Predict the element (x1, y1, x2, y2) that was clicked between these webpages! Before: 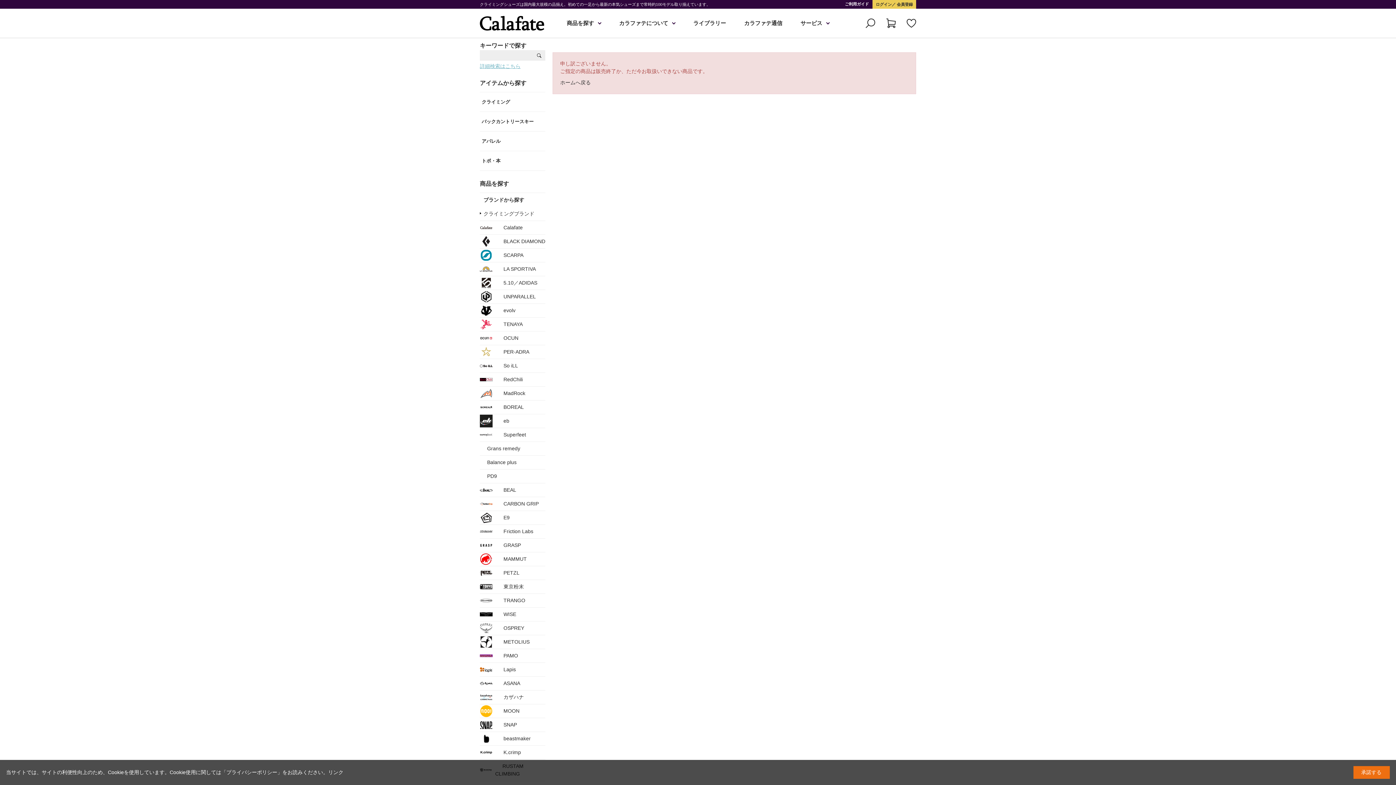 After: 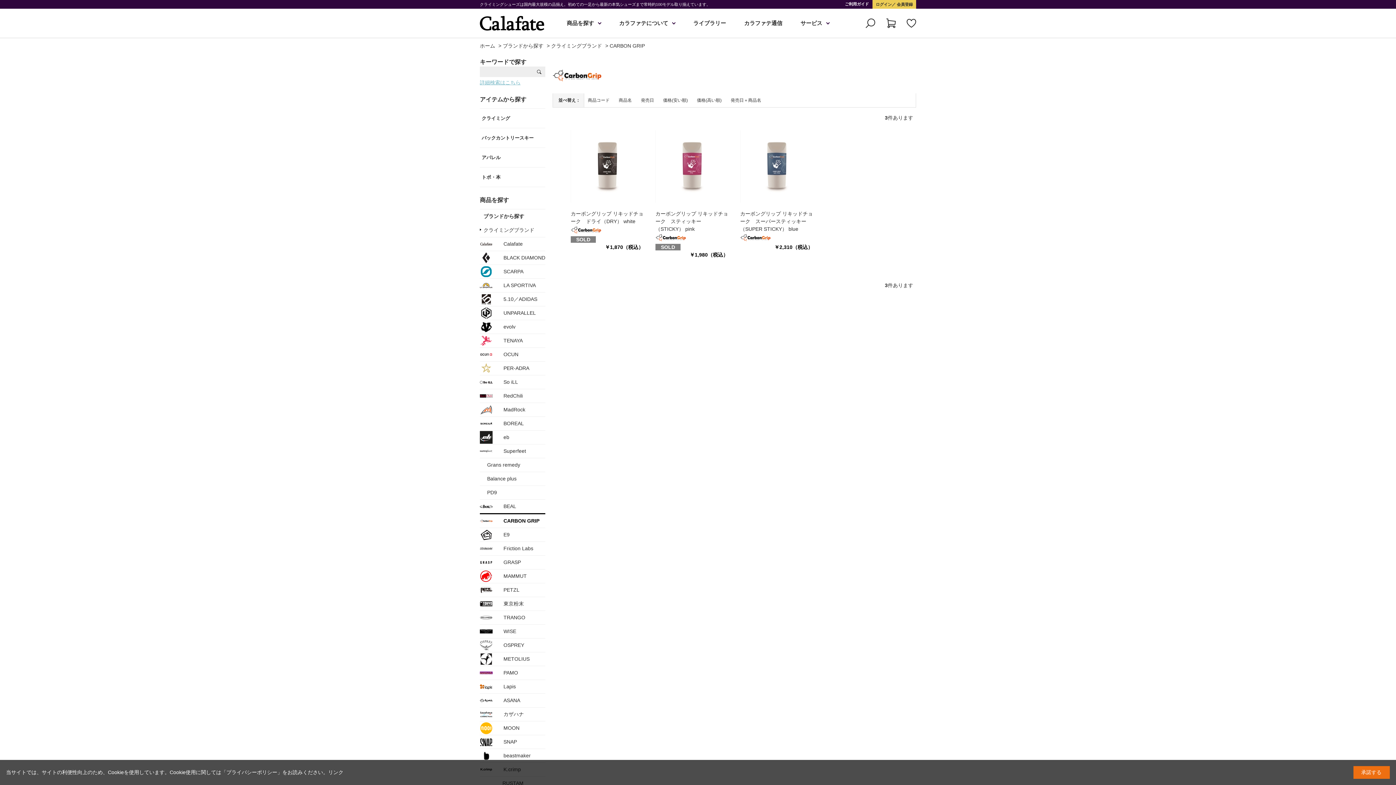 Action: bbox: (480, 497, 545, 510) label: CARBON GRIP